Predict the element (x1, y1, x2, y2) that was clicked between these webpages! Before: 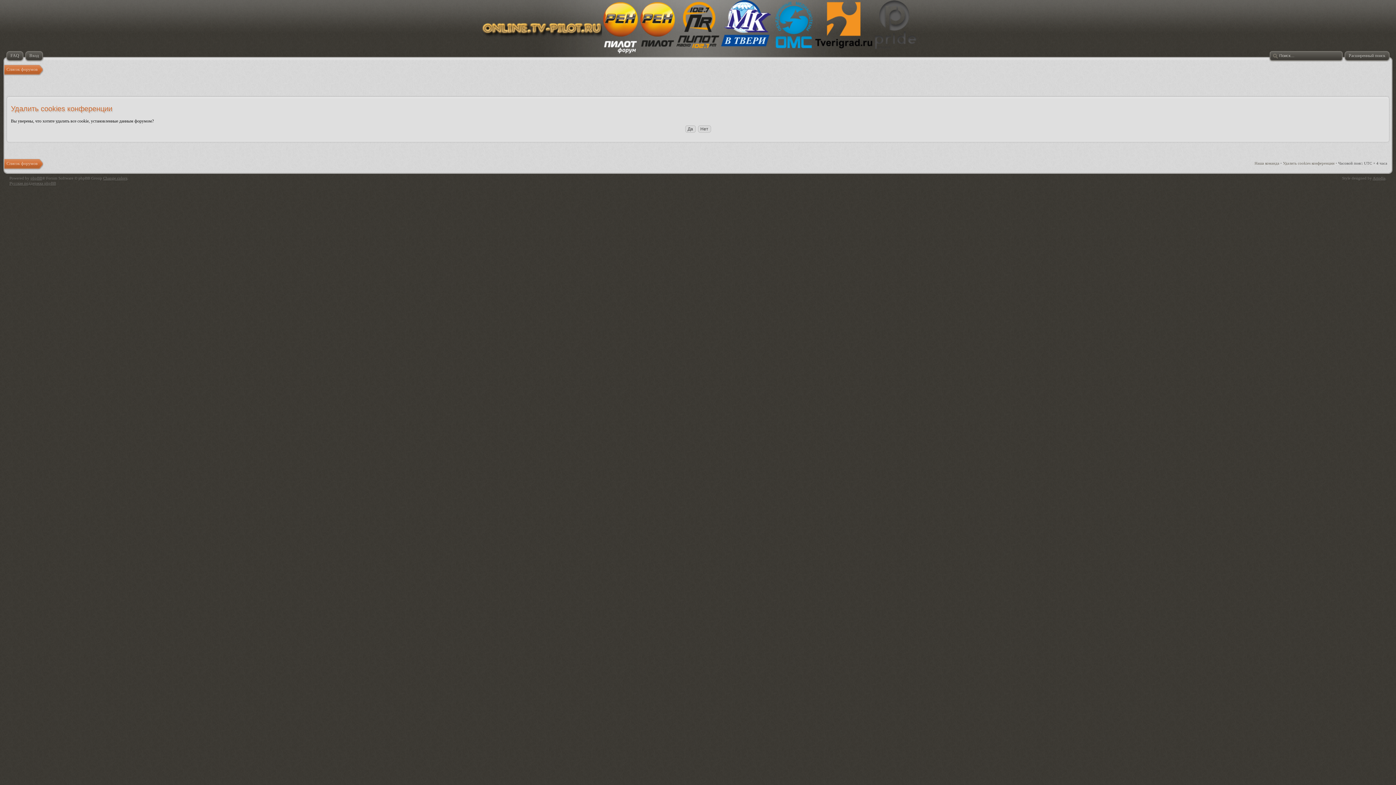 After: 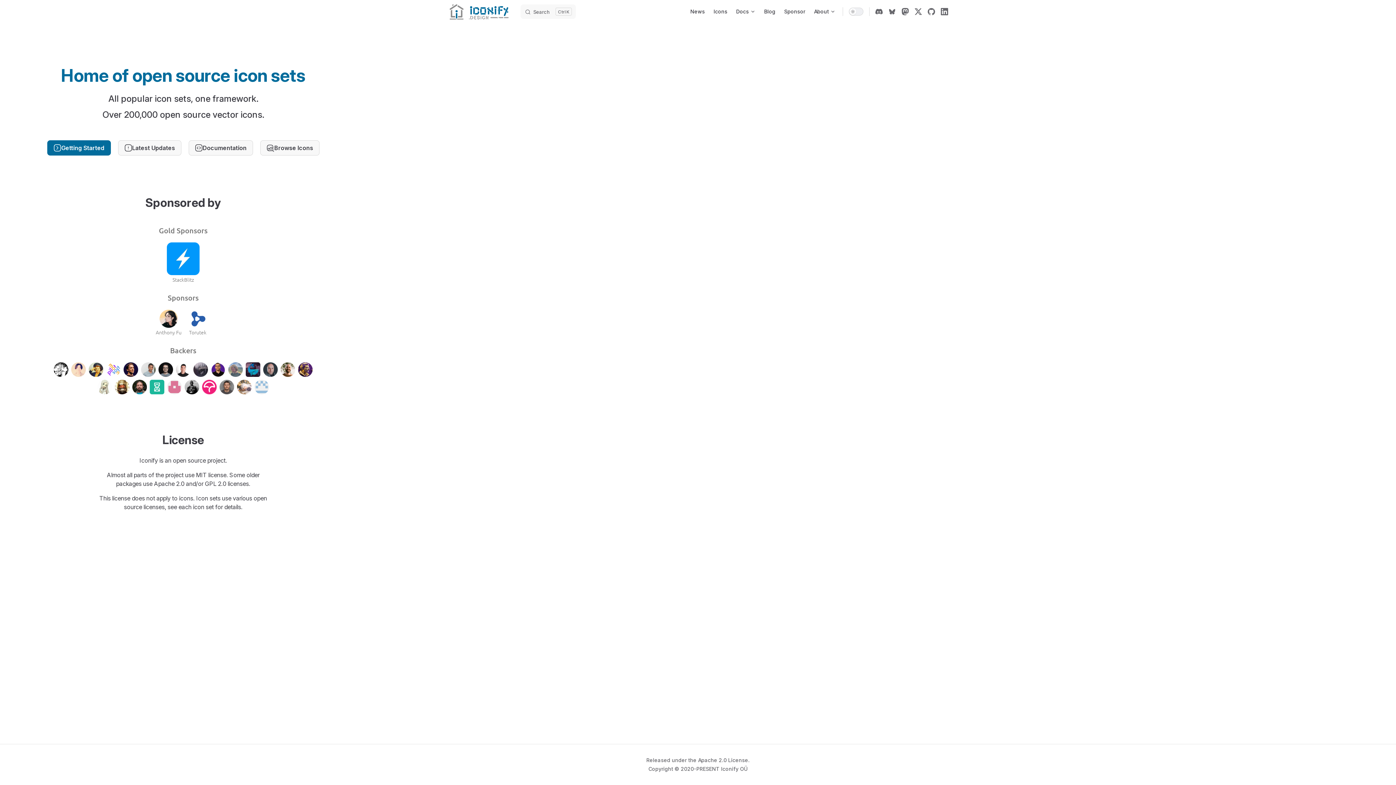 Action: label: Change colors bbox: (103, 176, 127, 180)